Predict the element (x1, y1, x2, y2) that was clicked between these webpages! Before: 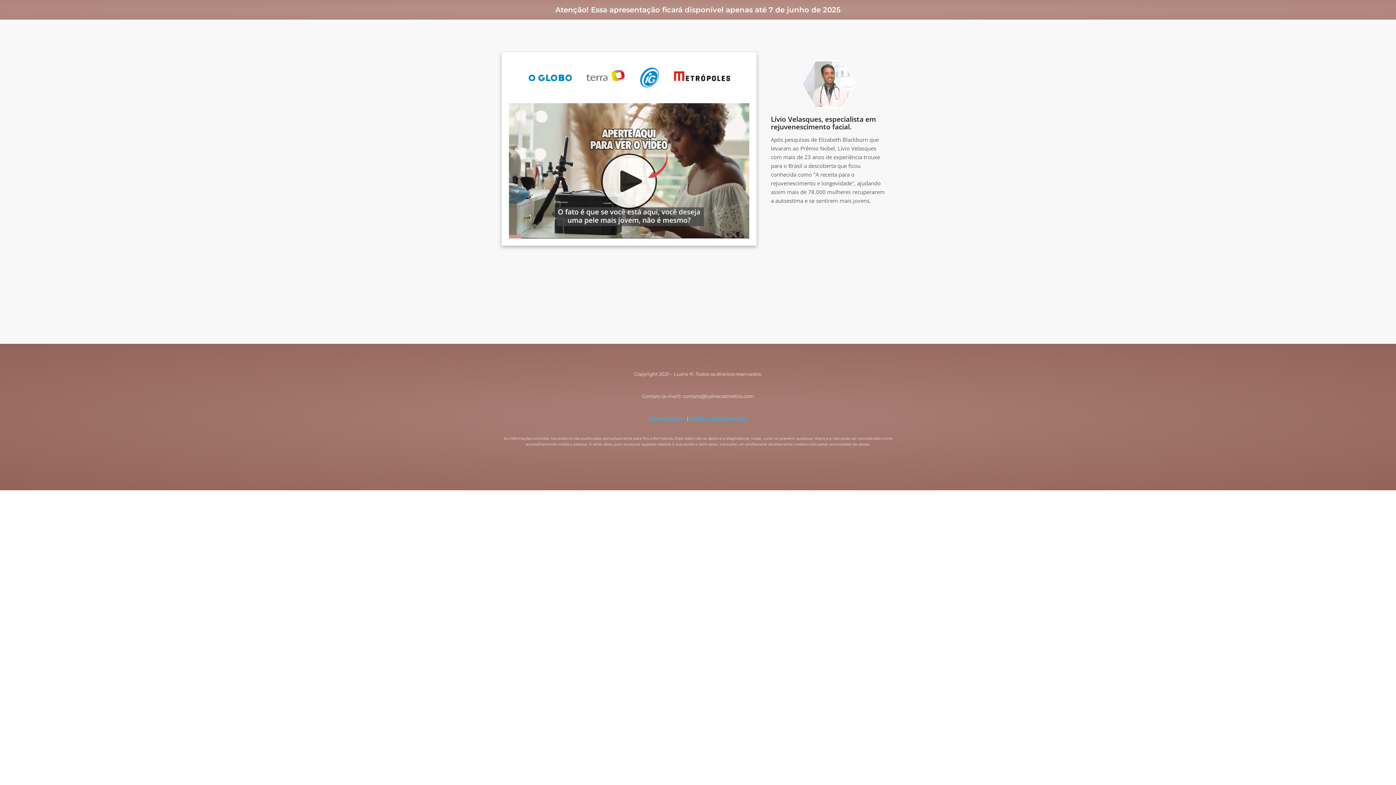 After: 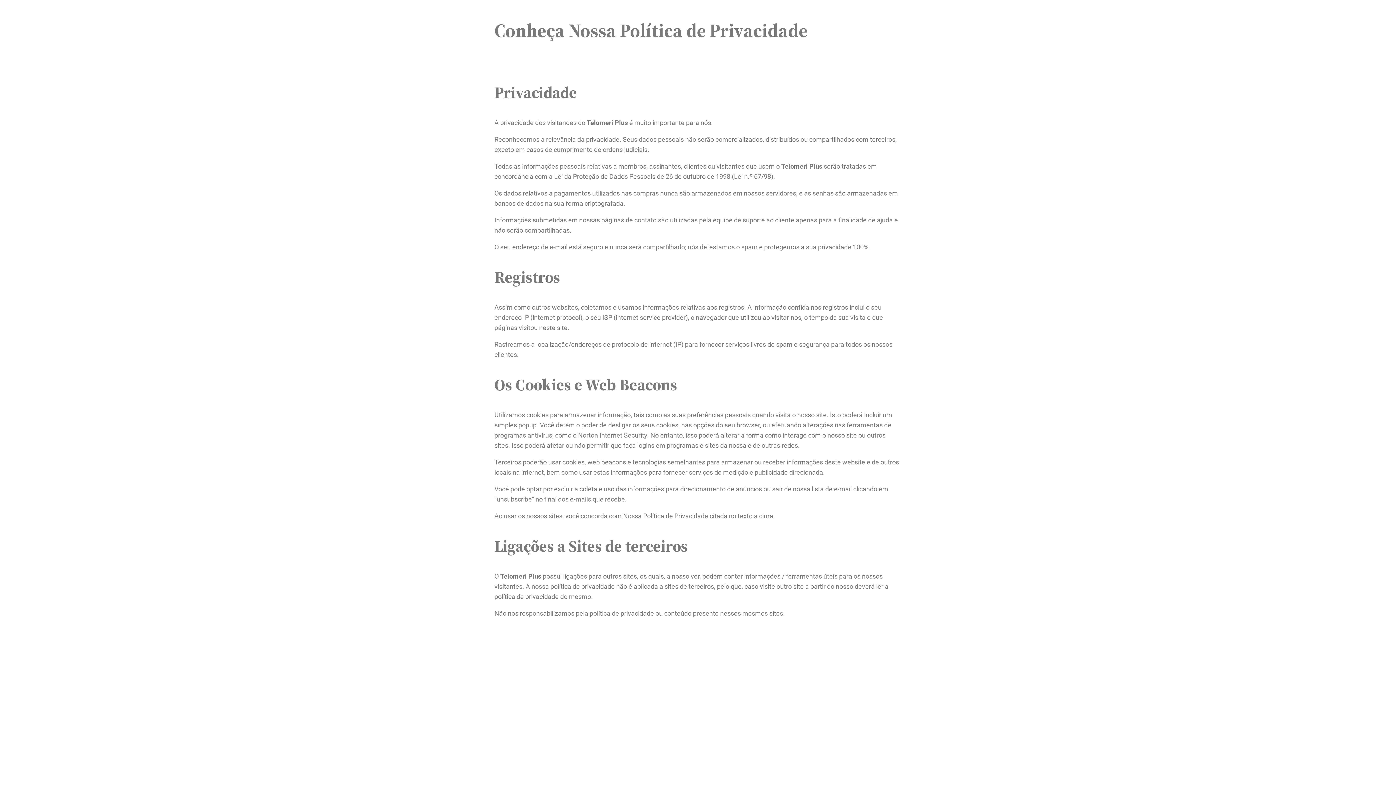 Action: label: Política de privacidade bbox: (689, 415, 747, 421)